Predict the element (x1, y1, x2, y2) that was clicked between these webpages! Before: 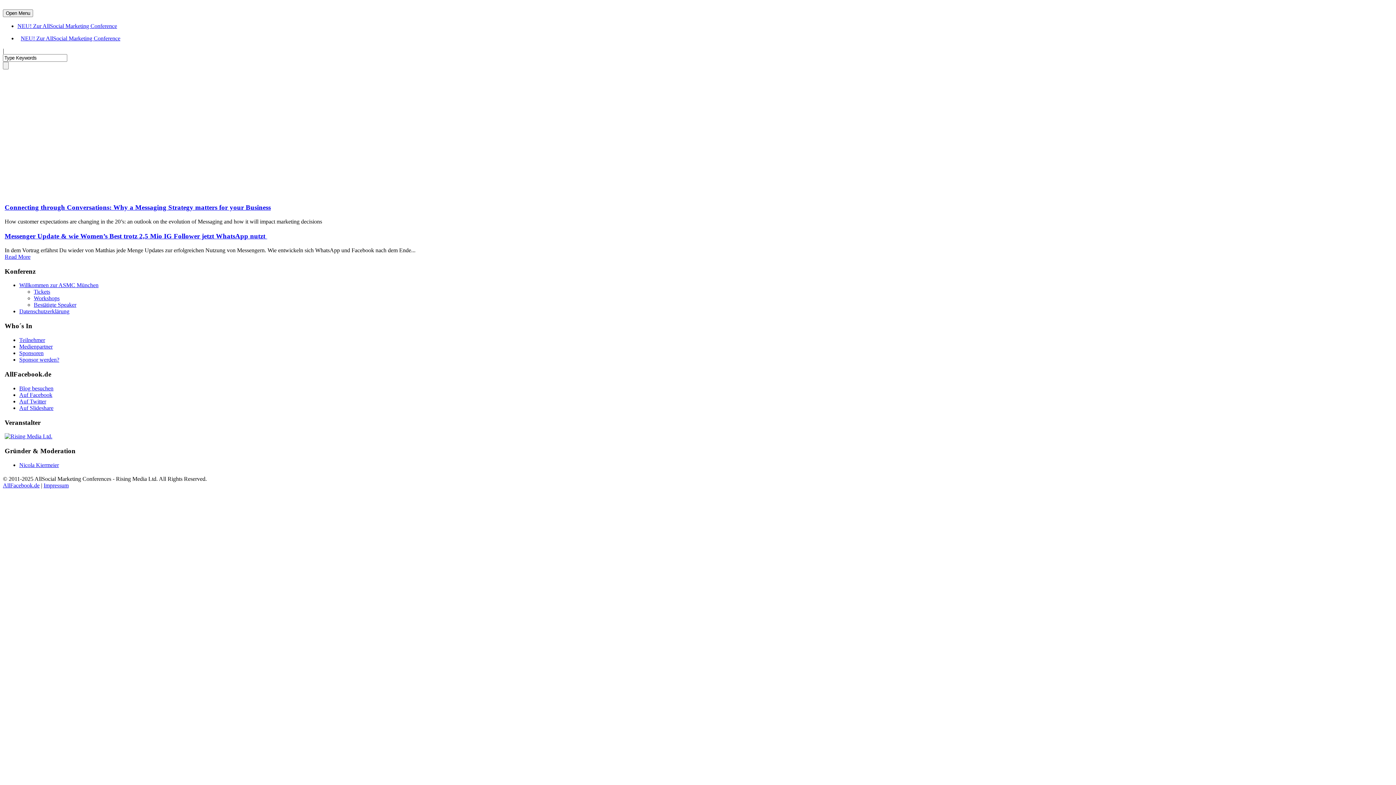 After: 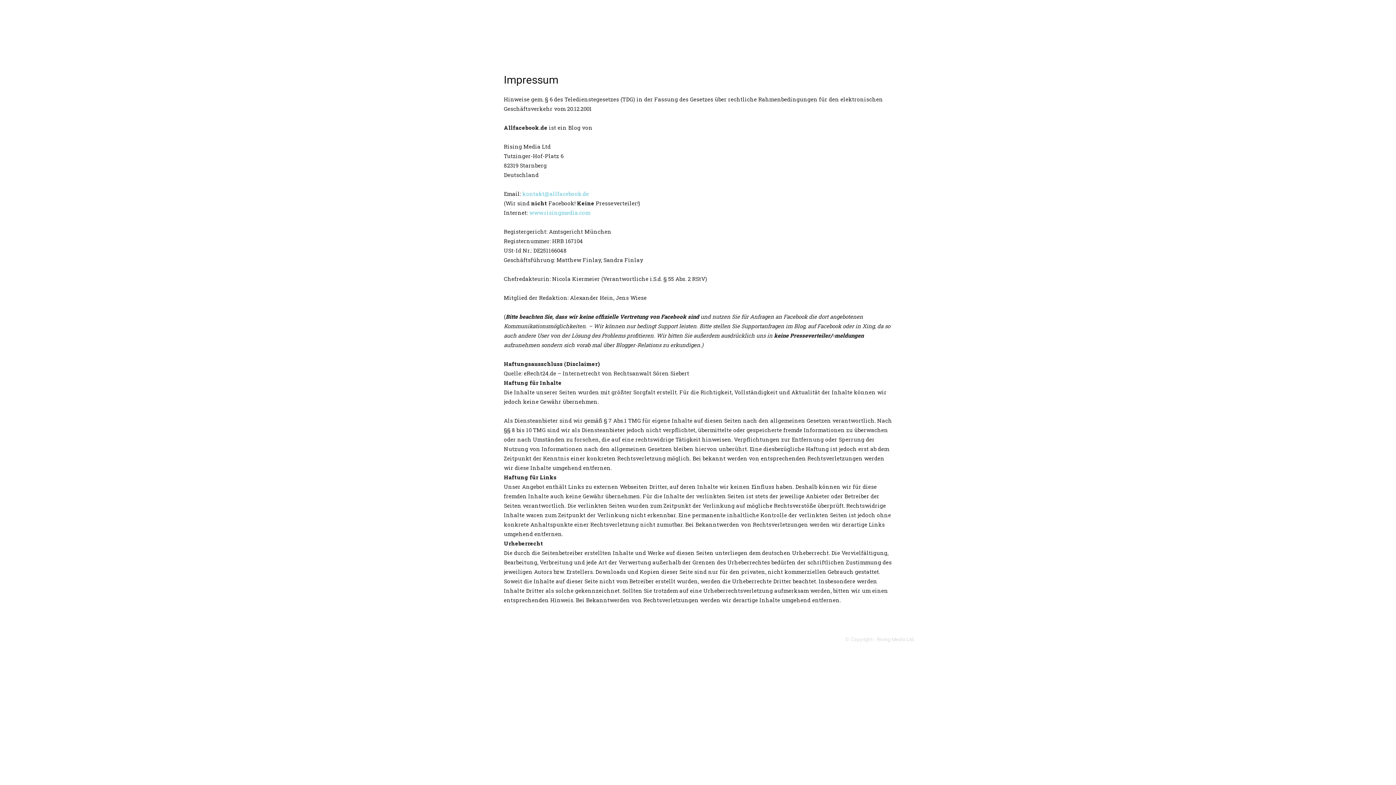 Action: bbox: (43, 482, 68, 488) label: Impressum